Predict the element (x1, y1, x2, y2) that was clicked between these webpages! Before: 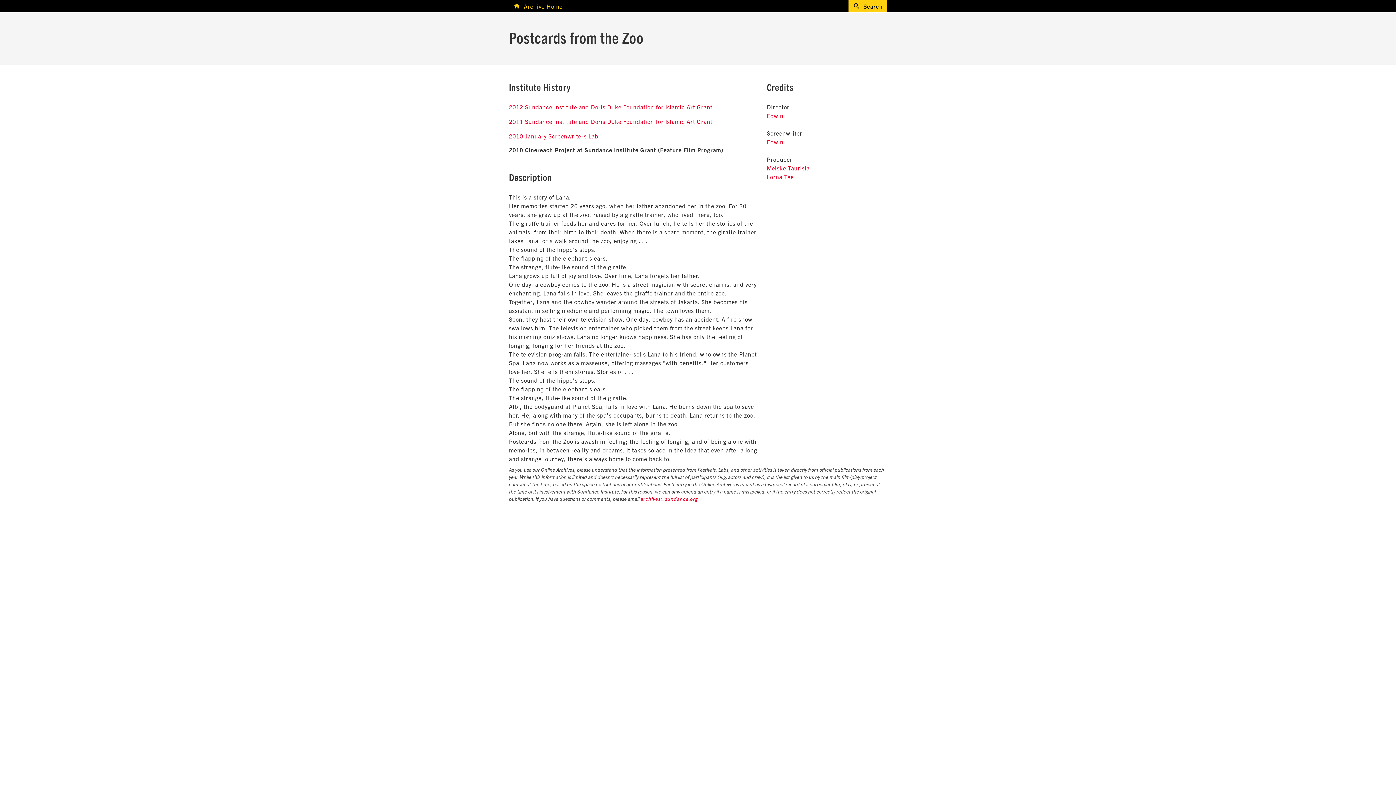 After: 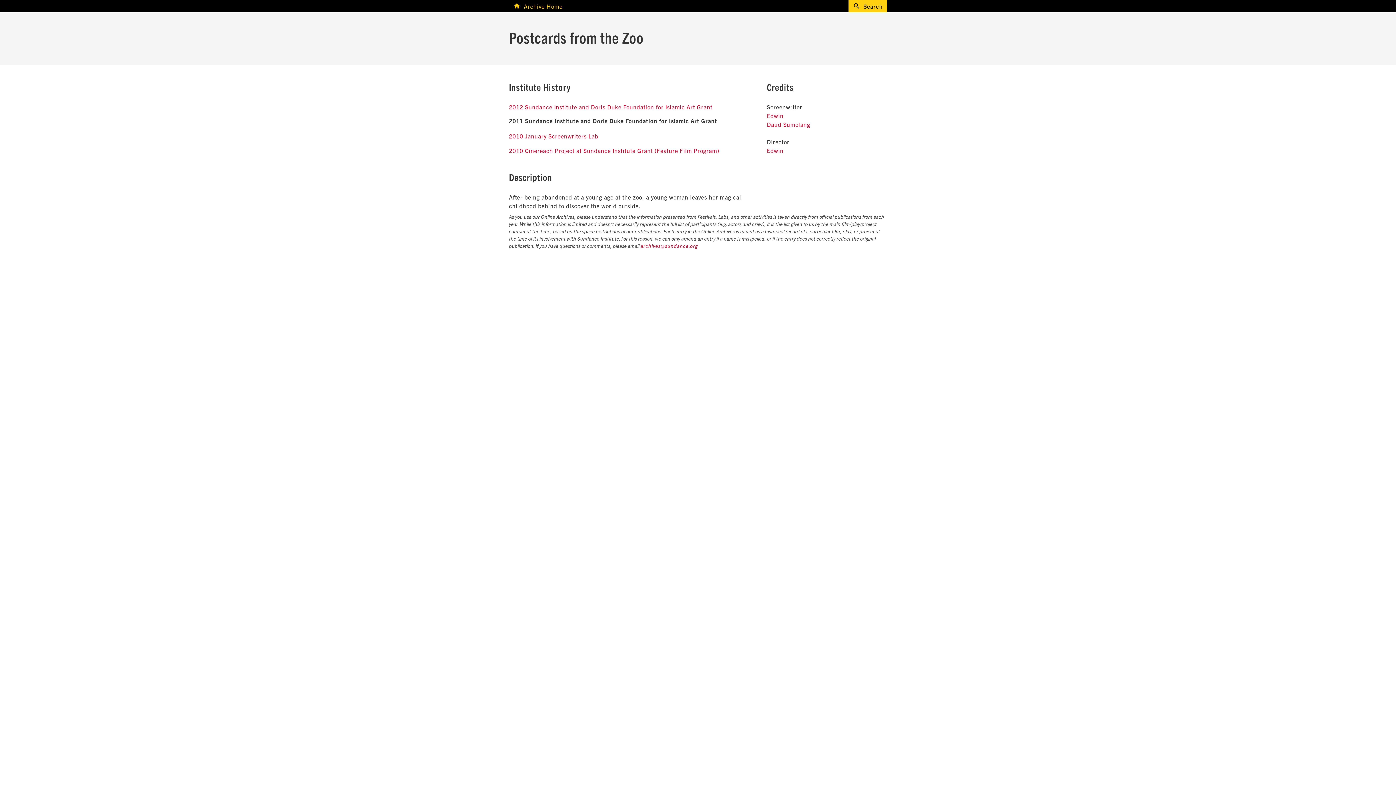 Action: label: 2011 Sundance Institute and Doris Duke Foundation for Islamic Art Grant bbox: (509, 117, 712, 125)